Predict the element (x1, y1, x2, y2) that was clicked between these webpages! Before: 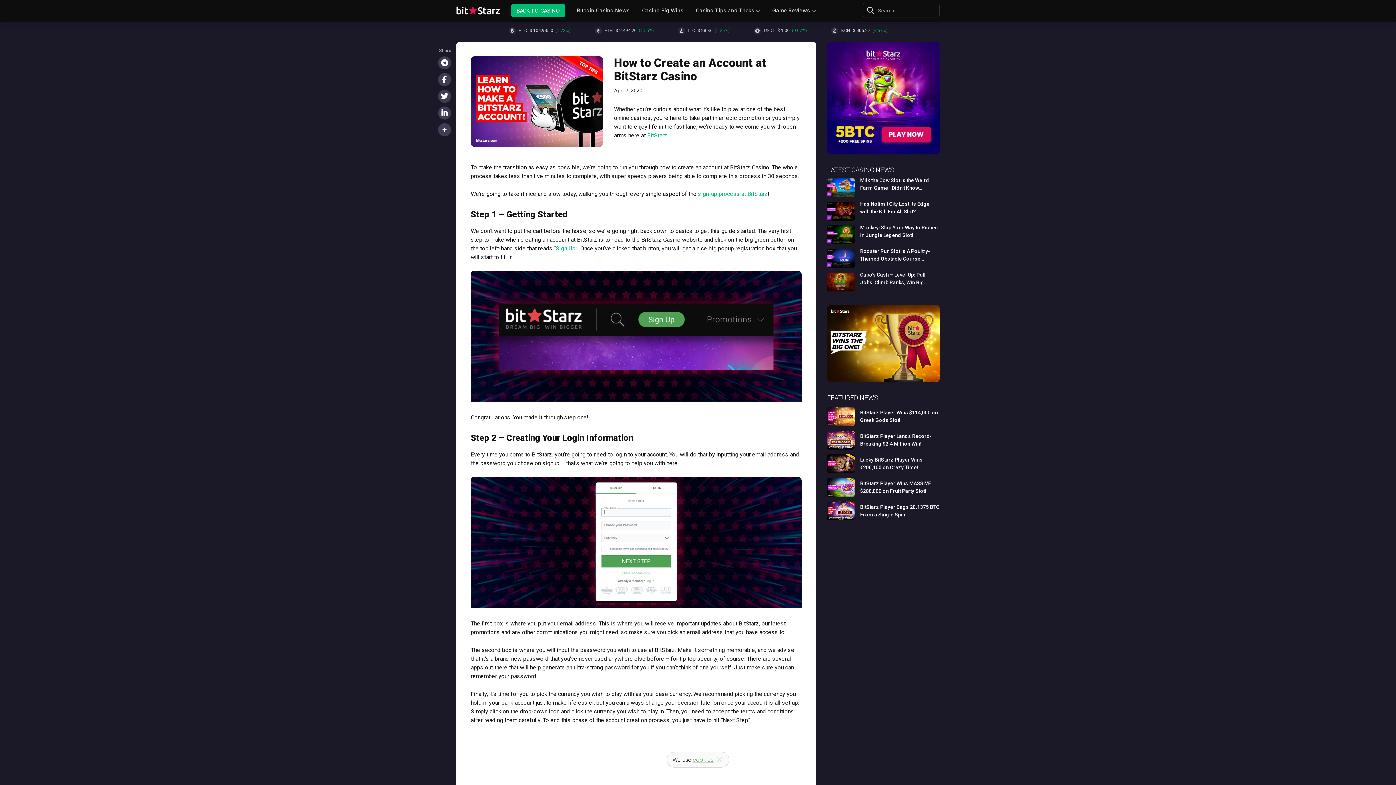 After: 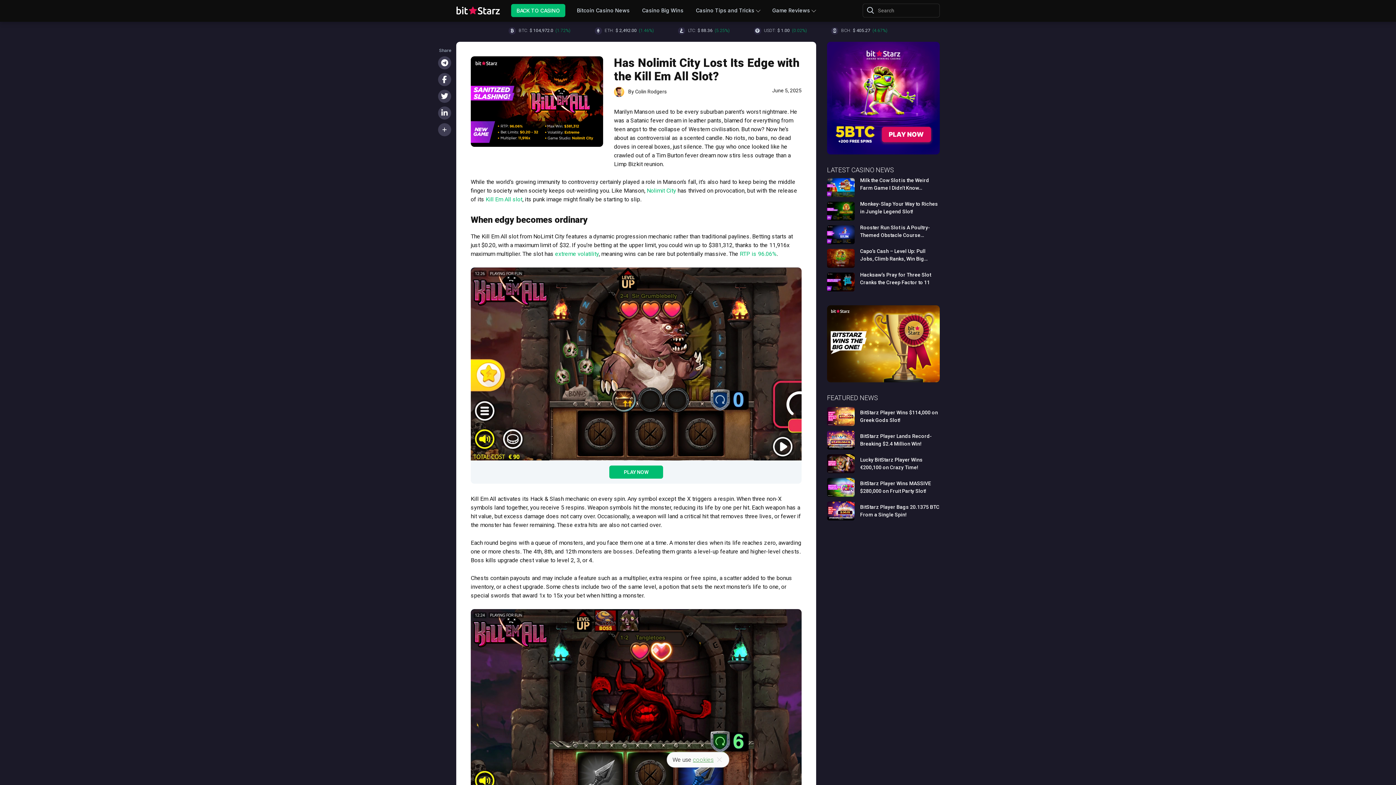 Action: label: Has Nolimit City Lost Its Edge with the Kill Em All Slot? bbox: (827, 200, 940, 224)